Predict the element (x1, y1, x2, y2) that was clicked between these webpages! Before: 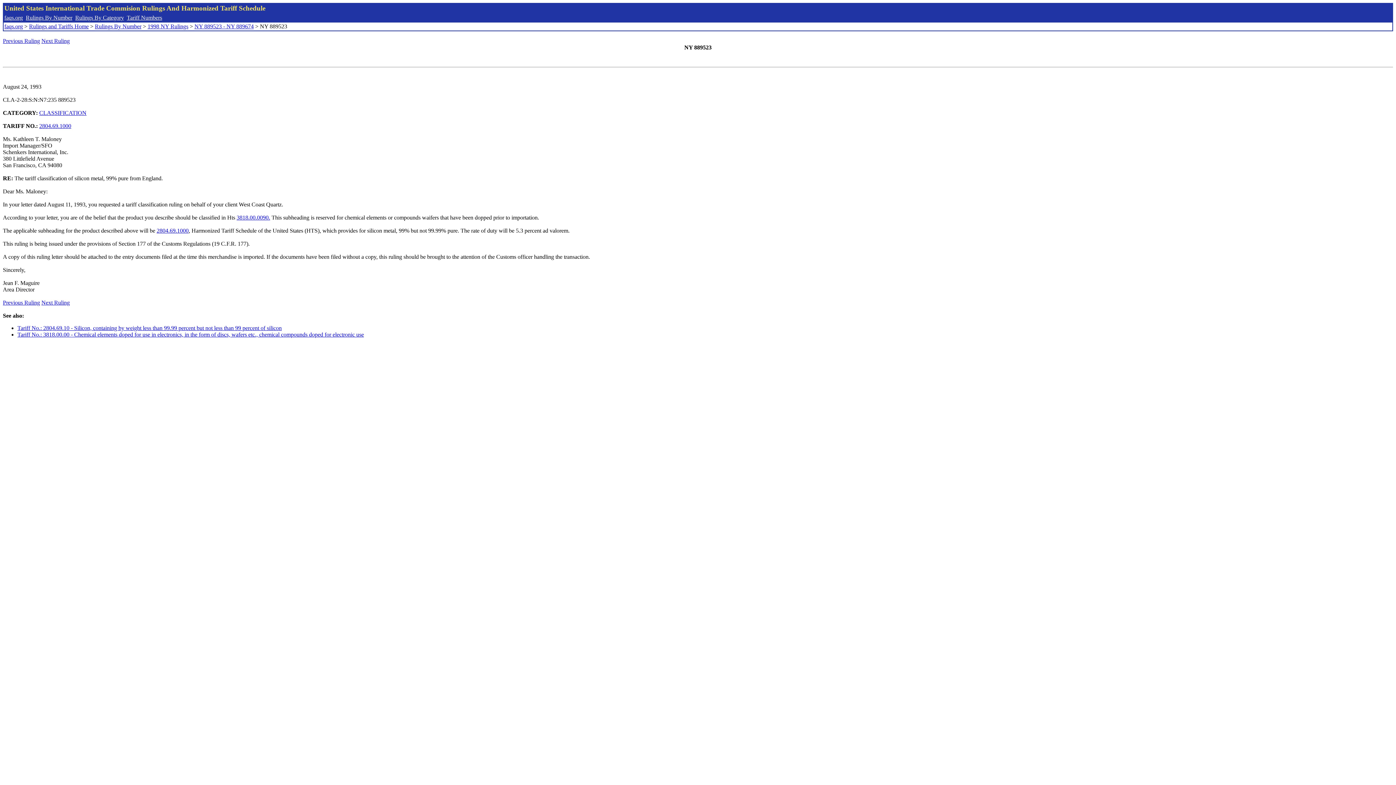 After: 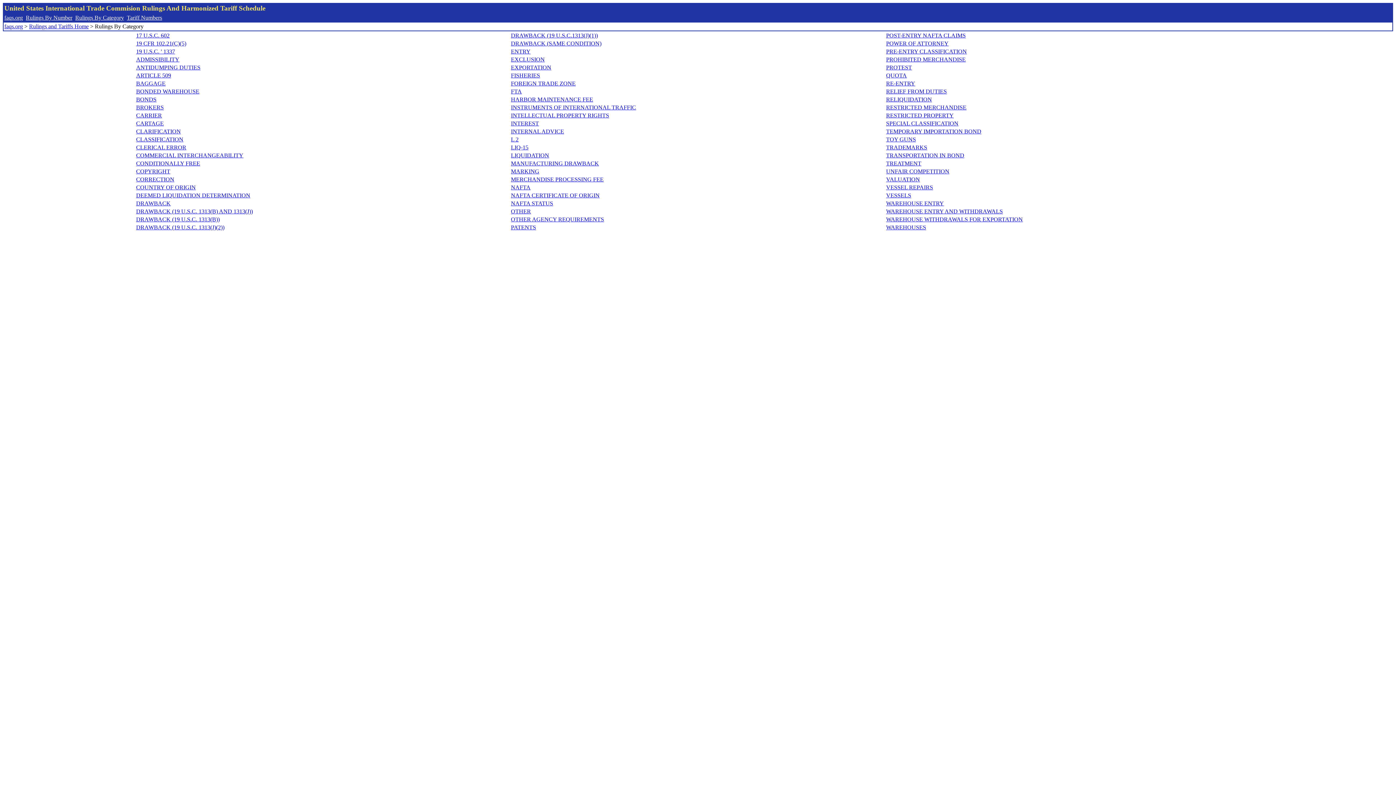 Action: bbox: (75, 14, 124, 20) label: Rulings By Category